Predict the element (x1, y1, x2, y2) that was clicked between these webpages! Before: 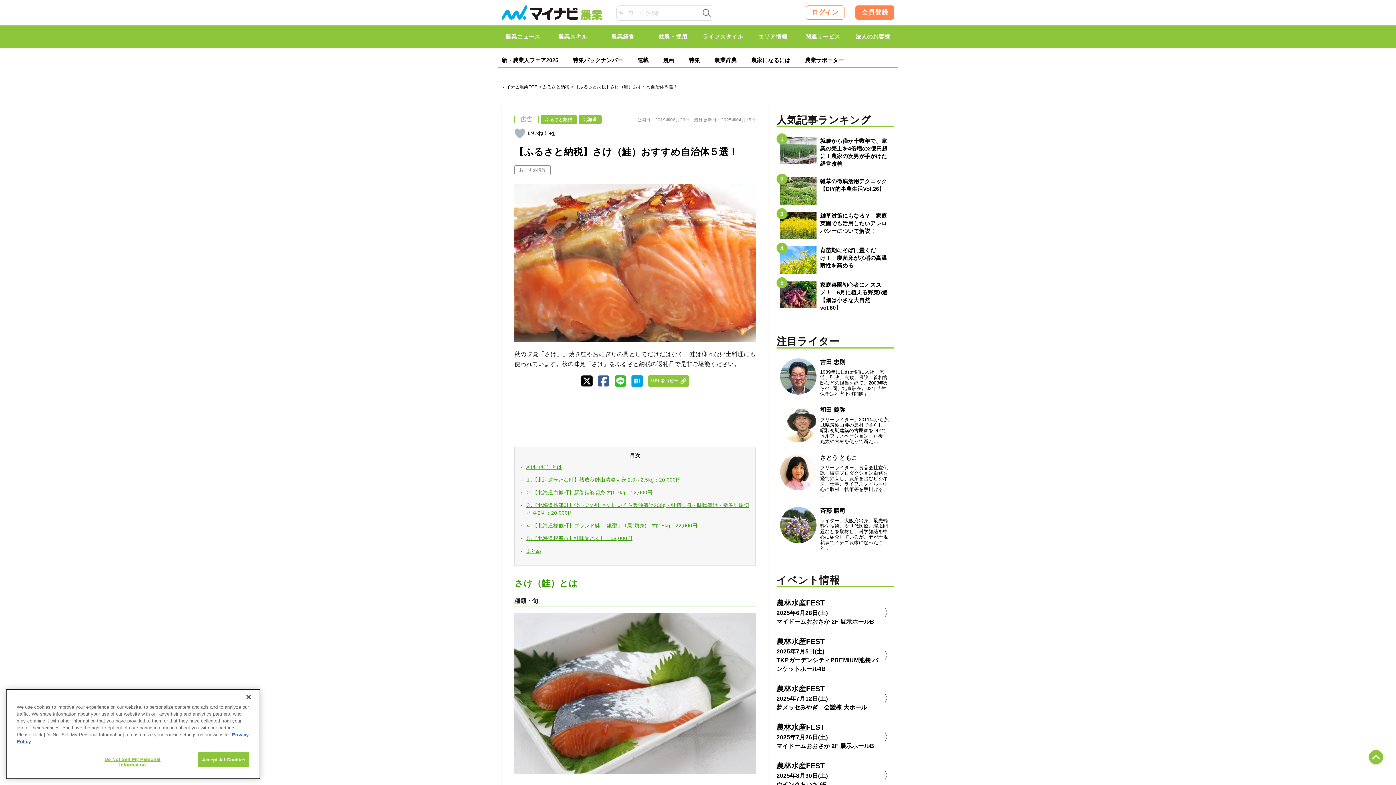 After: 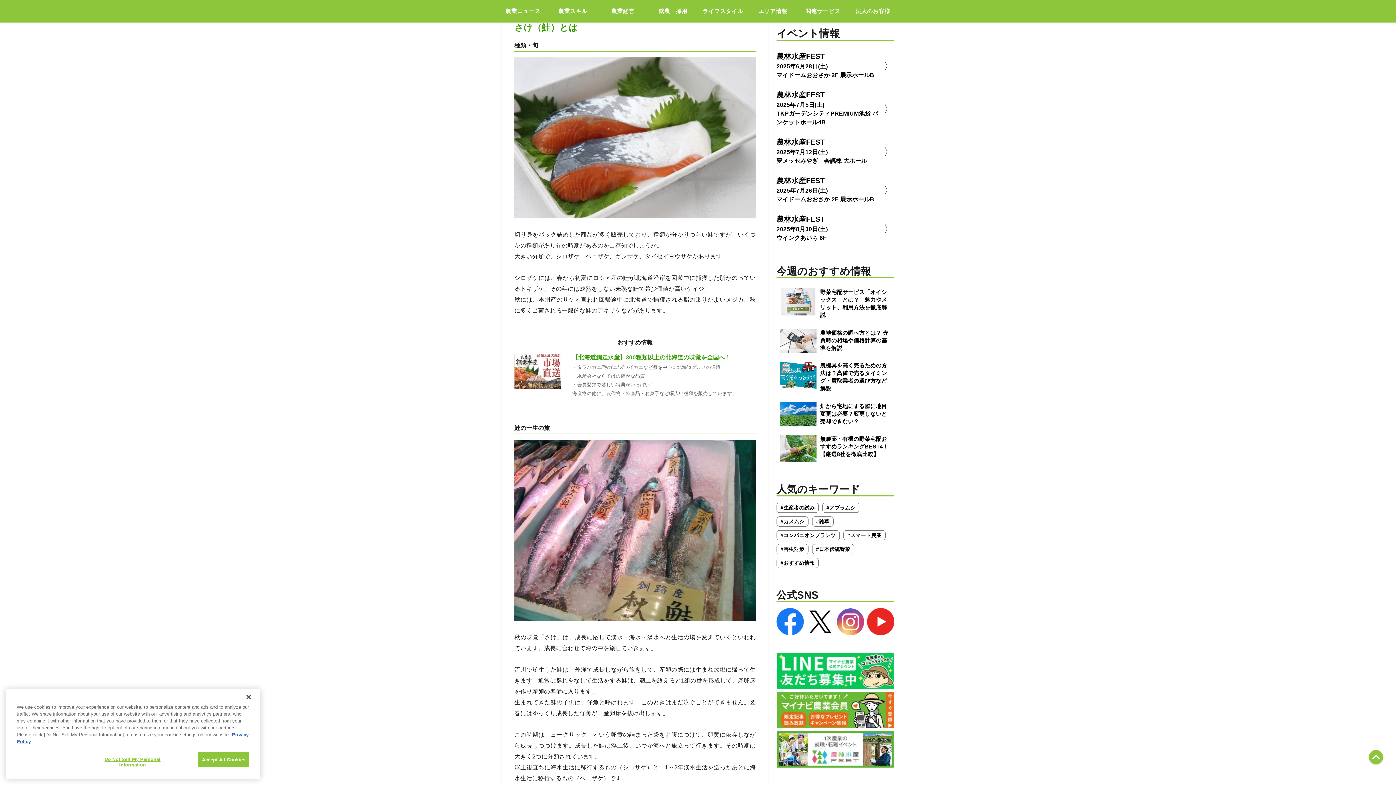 Action: bbox: (525, 464, 562, 470) label: さけ（鮭）とは